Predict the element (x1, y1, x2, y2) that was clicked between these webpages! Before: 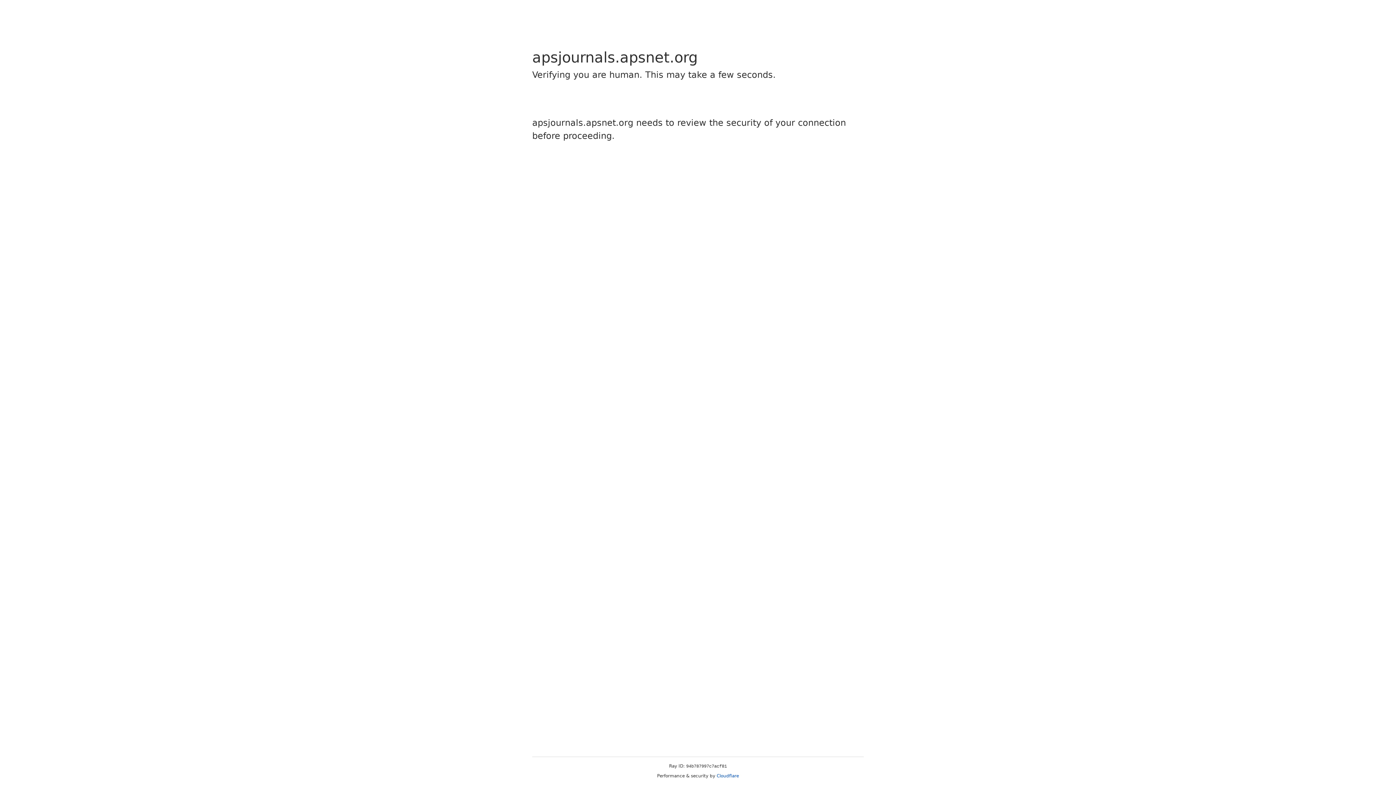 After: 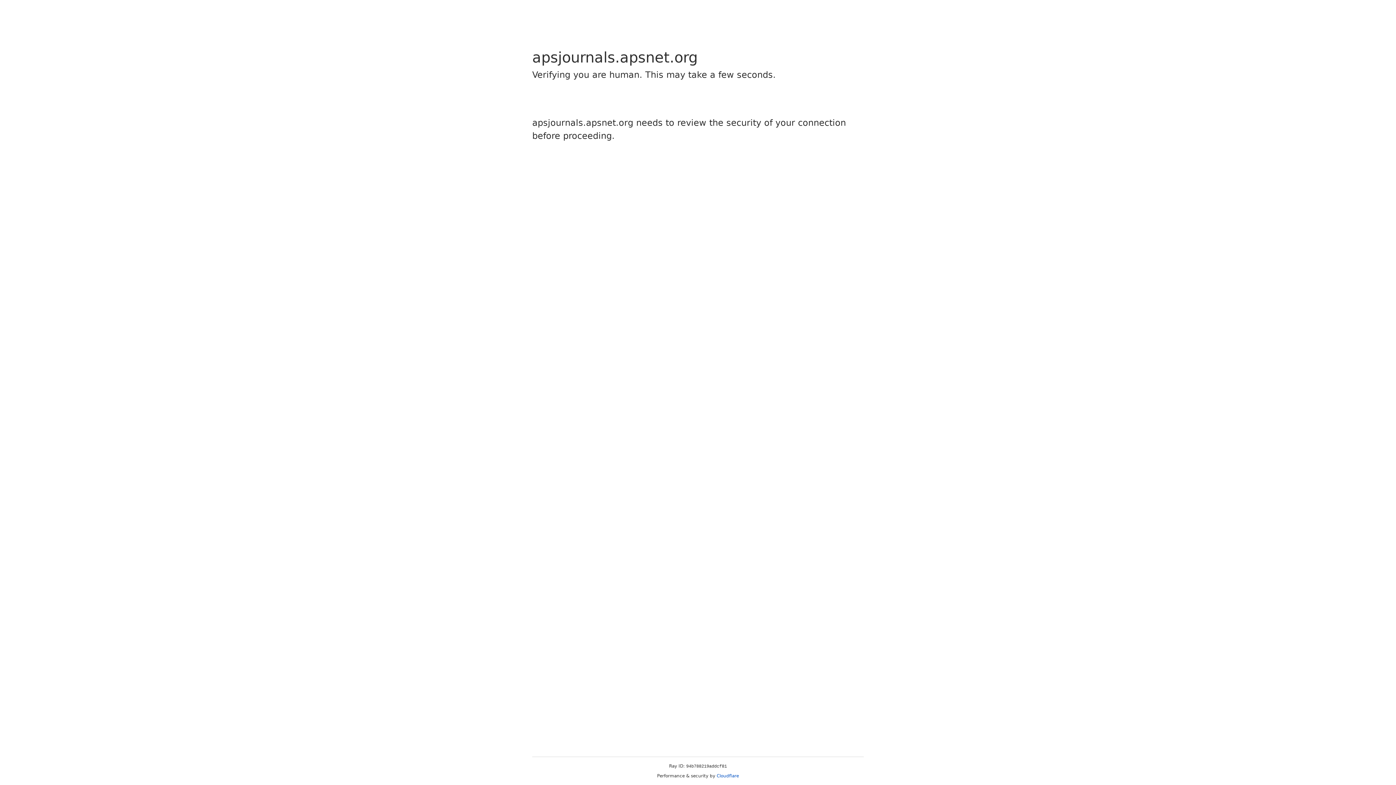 Action: label: Cloudflare bbox: (716, 773, 739, 778)